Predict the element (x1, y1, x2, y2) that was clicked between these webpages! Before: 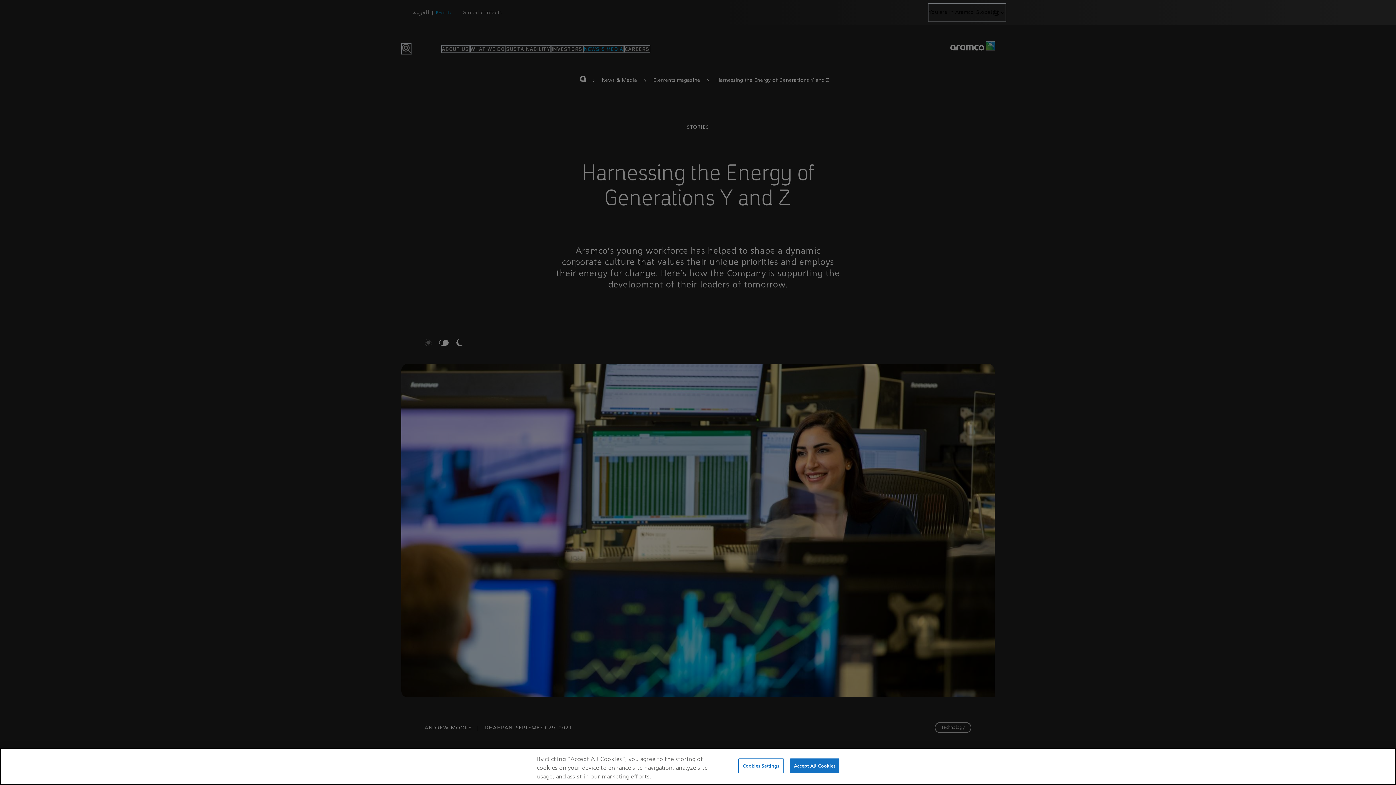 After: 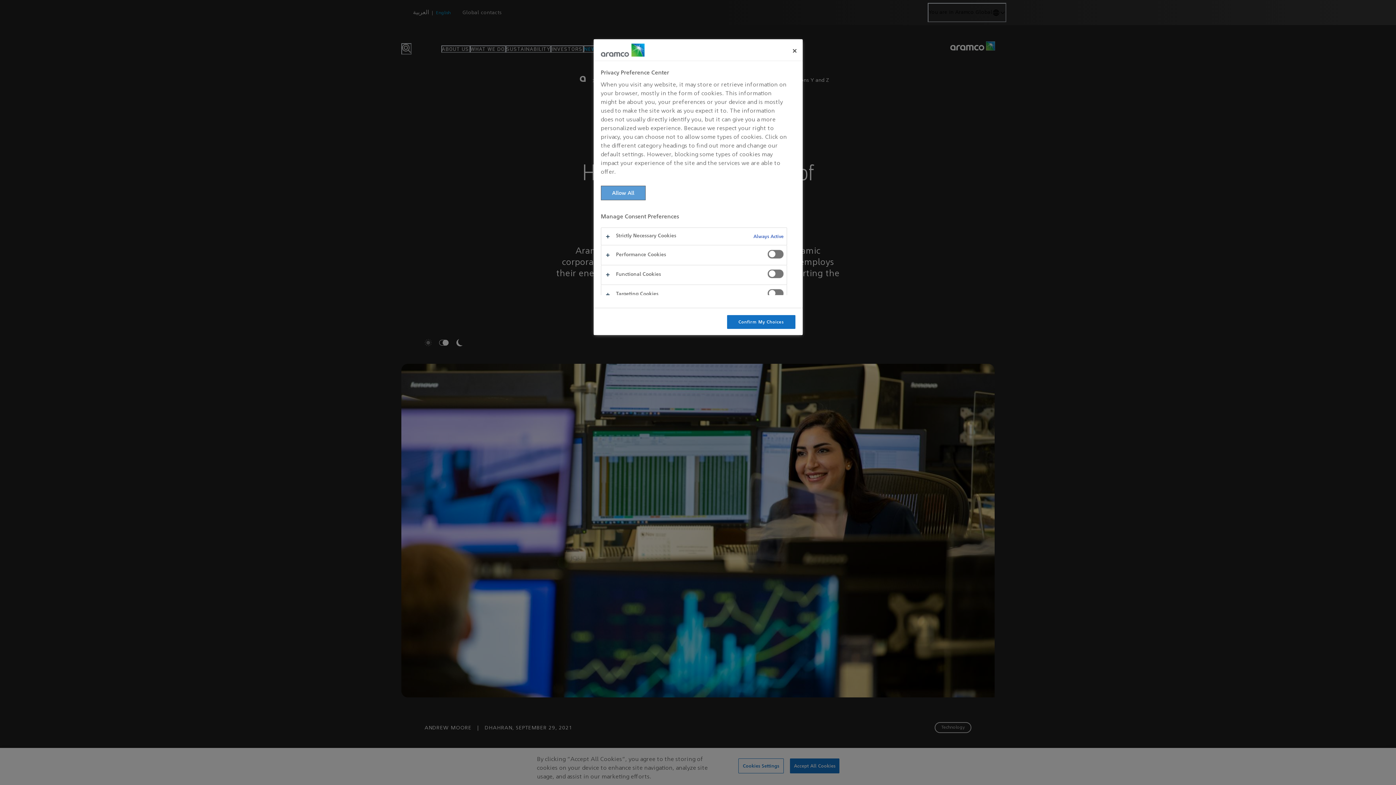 Action: label: Cookies Settings bbox: (738, 758, 783, 773)